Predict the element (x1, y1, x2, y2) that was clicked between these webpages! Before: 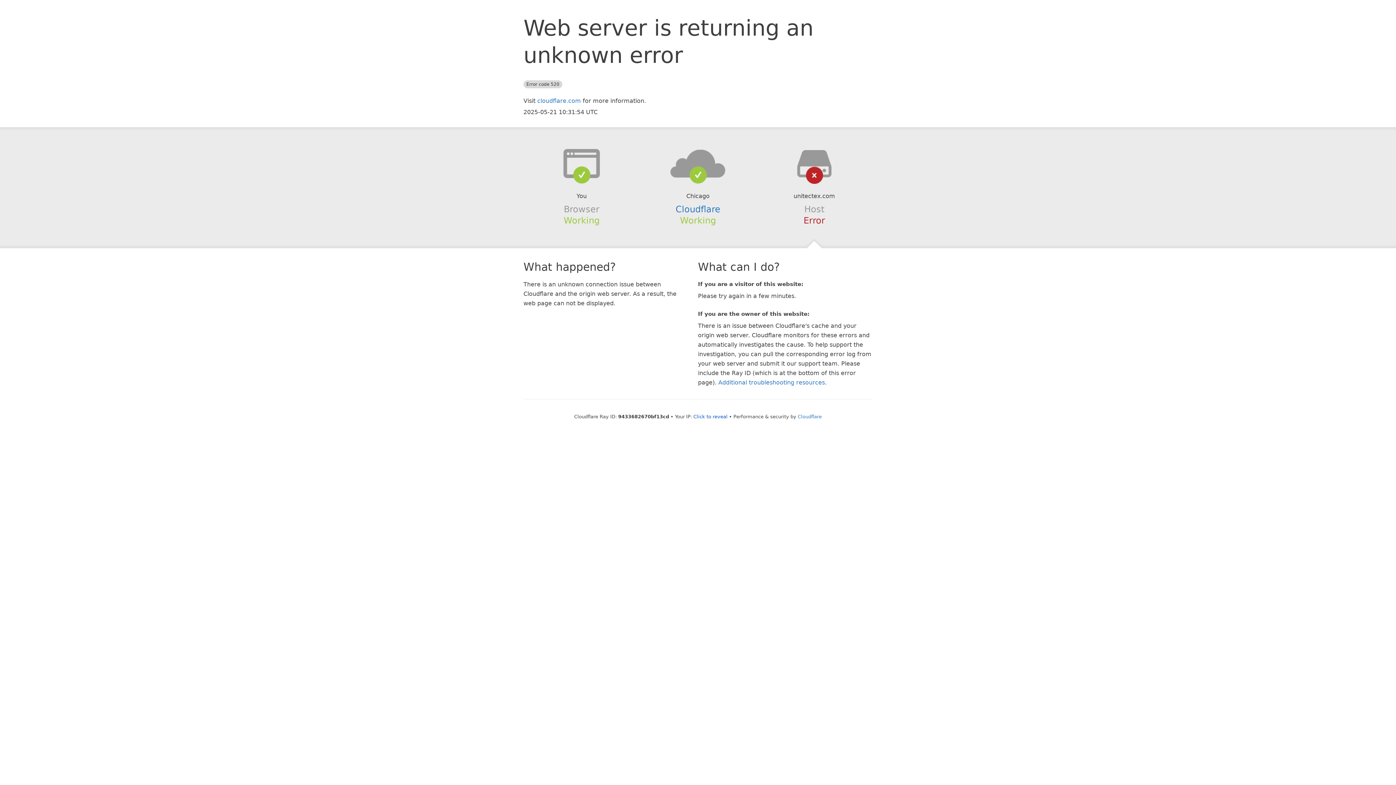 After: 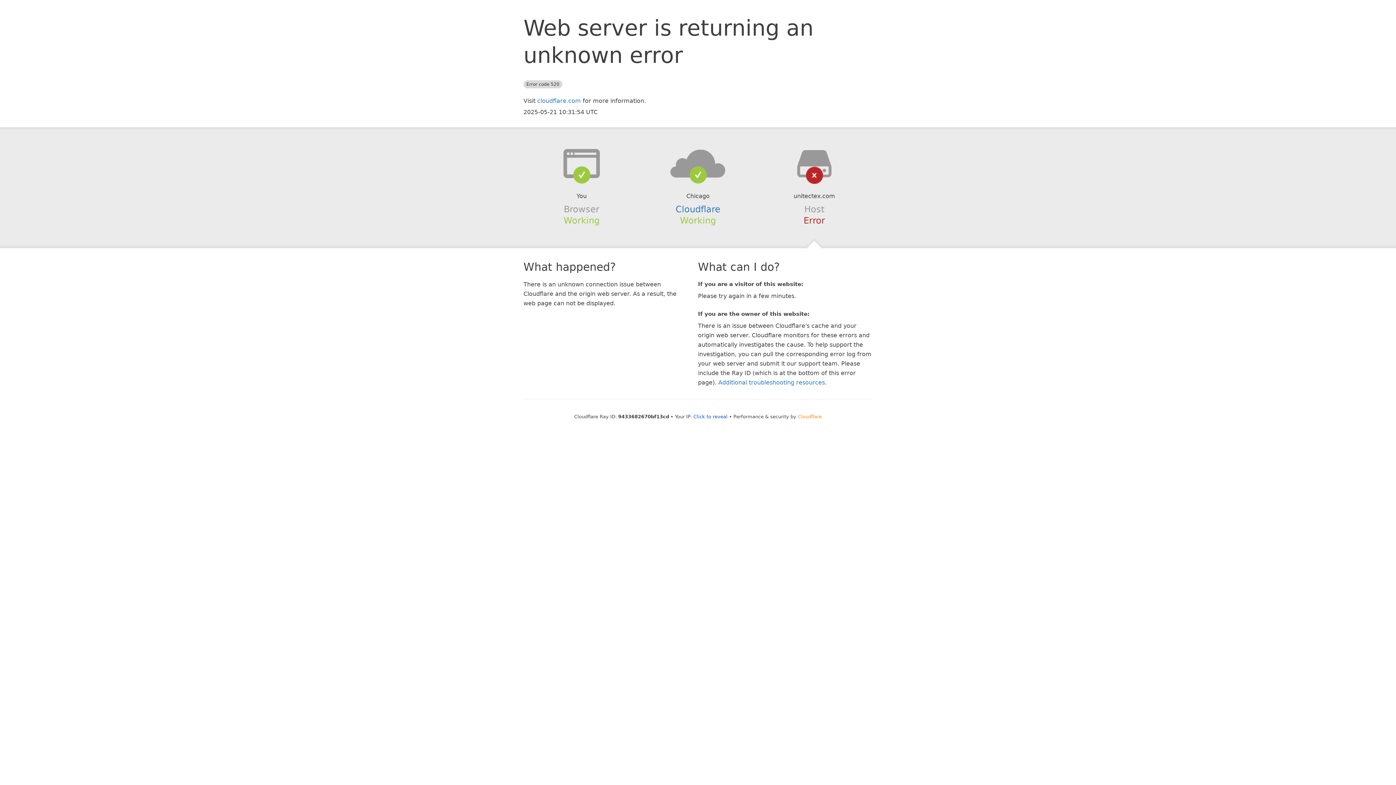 Action: label: Cloudflare bbox: (798, 414, 822, 419)